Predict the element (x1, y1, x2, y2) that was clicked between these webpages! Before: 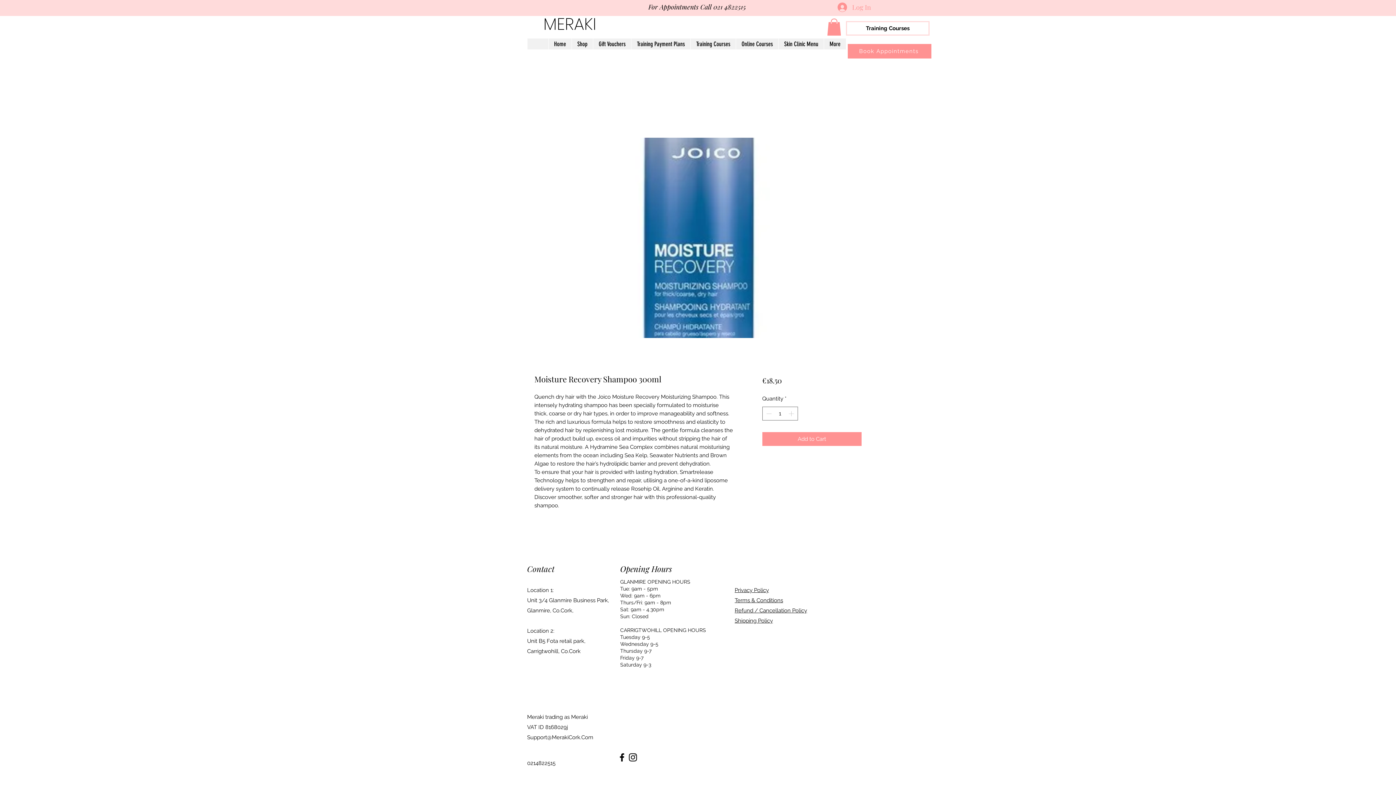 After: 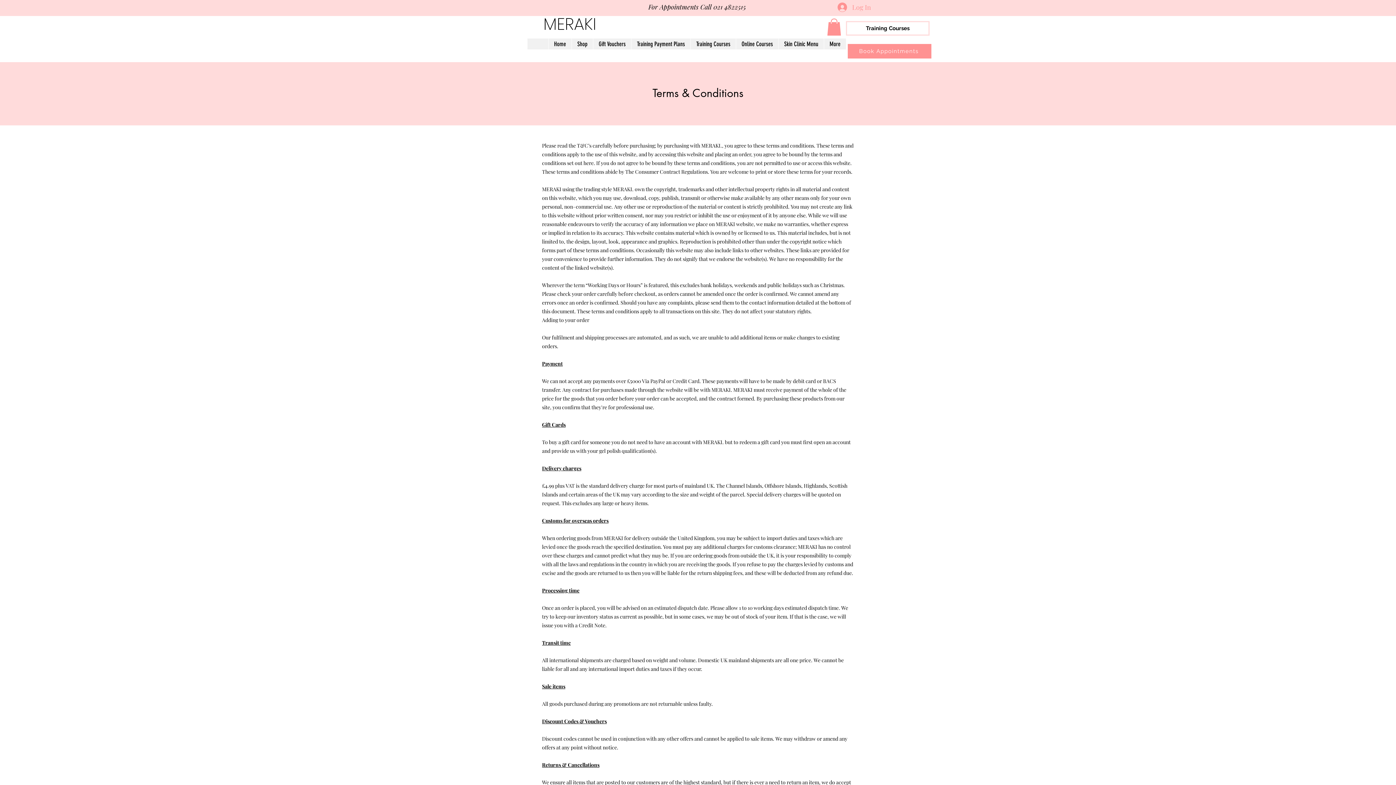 Action: label: Terms & Conditions bbox: (734, 597, 783, 603)